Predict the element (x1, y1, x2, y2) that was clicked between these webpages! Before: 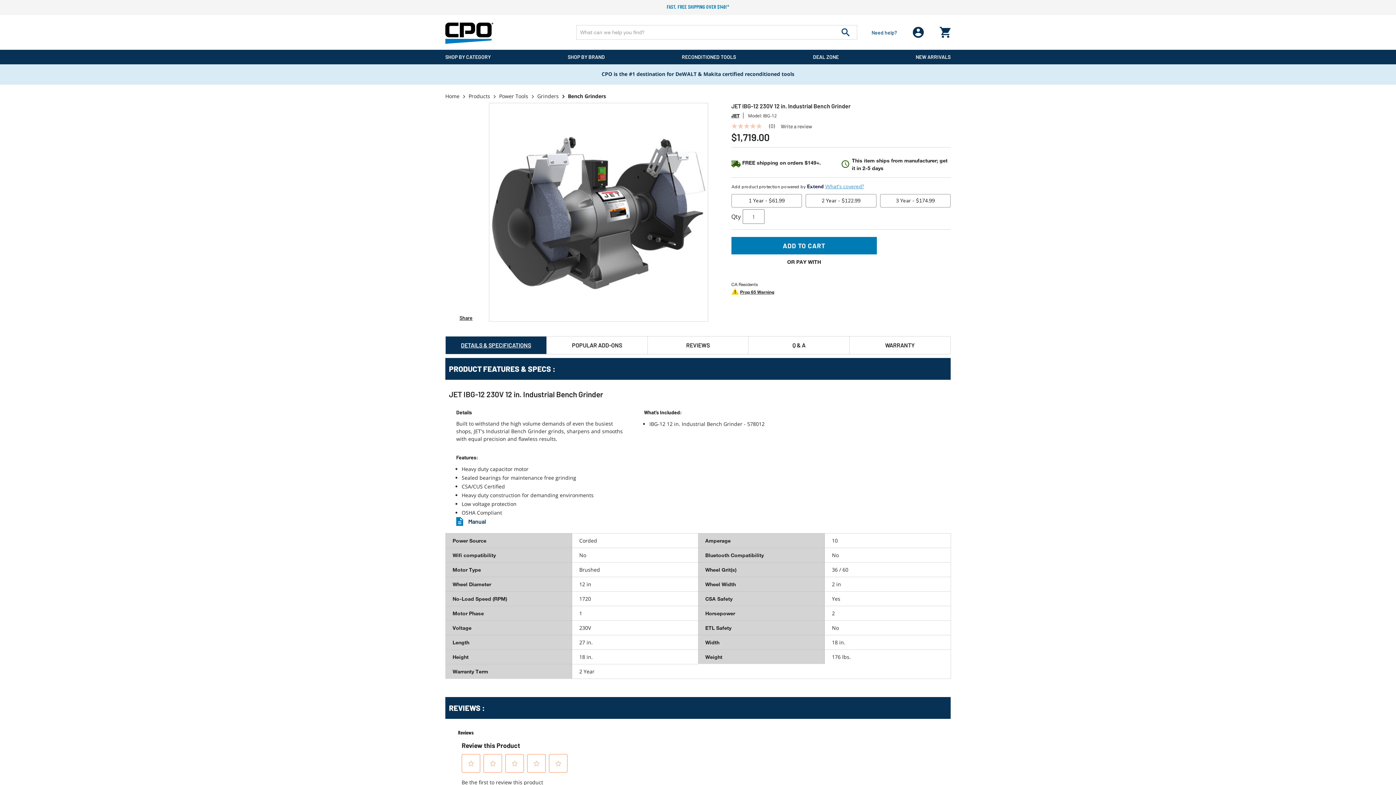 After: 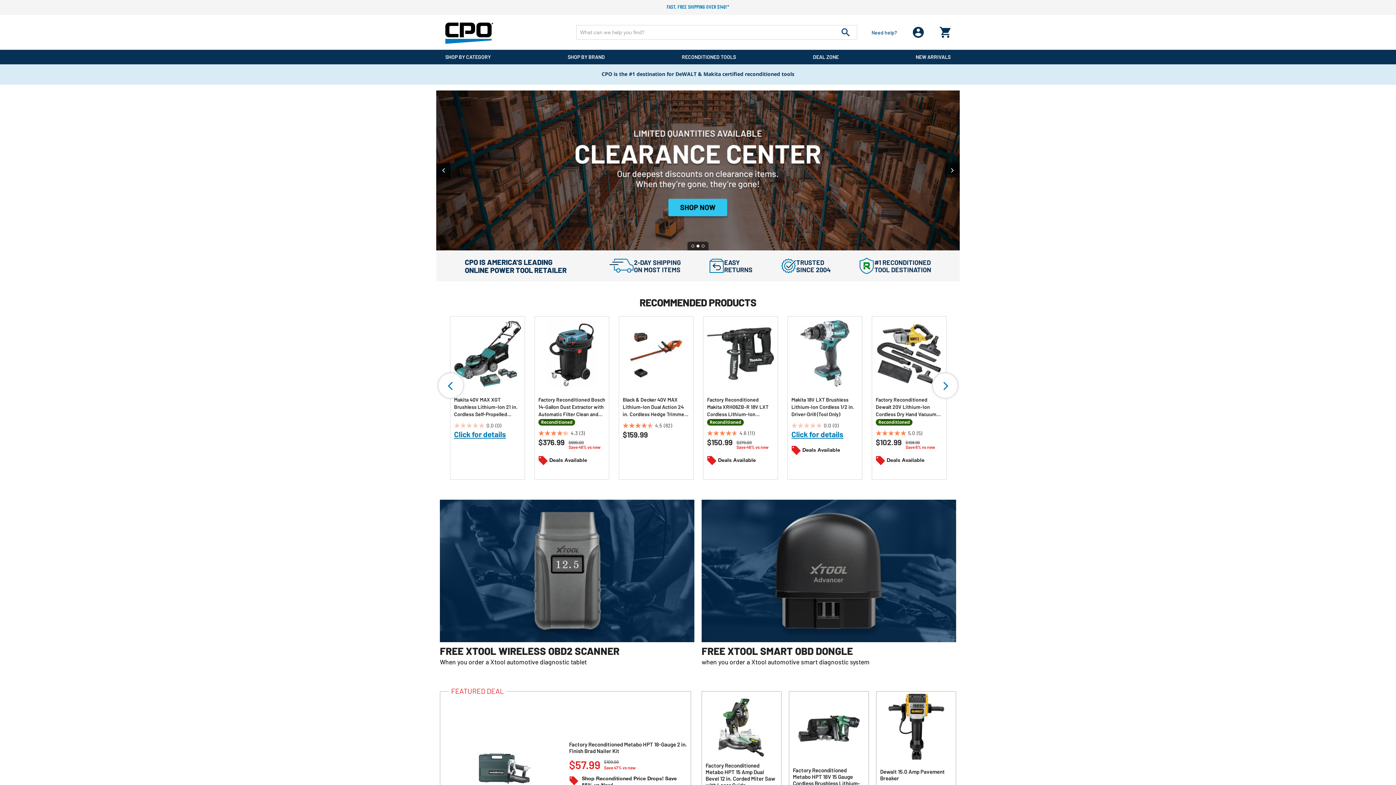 Action: bbox: (445, 20, 558, 43)